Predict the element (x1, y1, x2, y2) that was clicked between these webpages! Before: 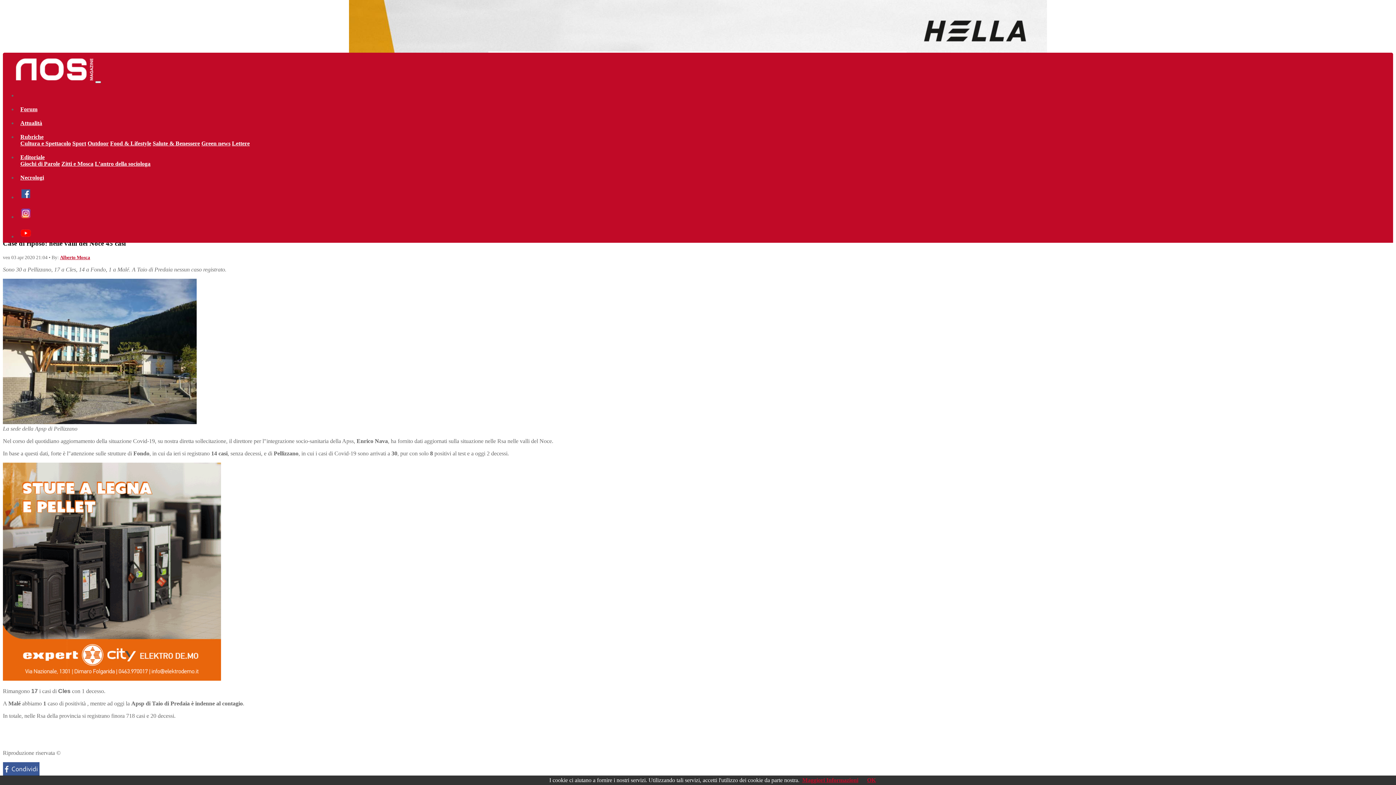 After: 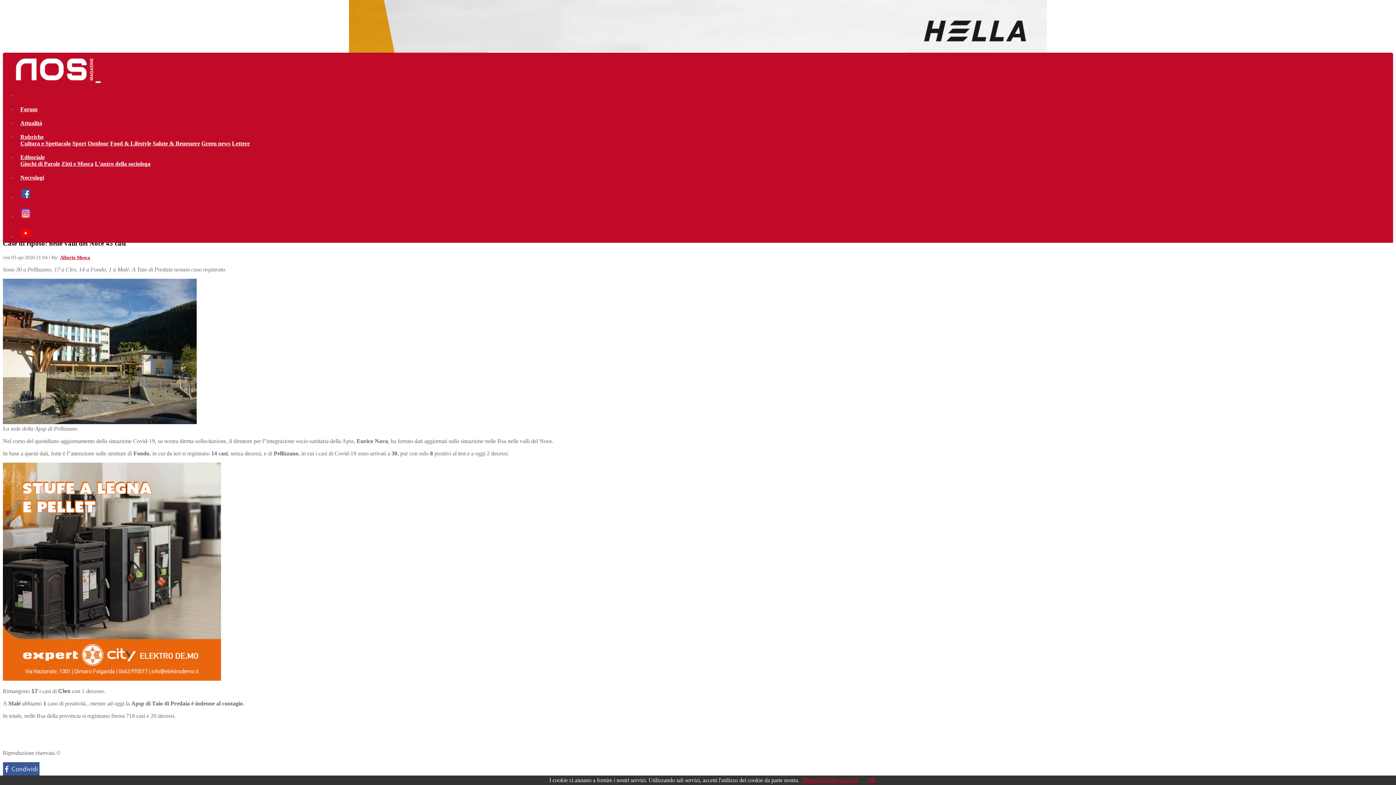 Action: bbox: (20, 213, 31, 220)